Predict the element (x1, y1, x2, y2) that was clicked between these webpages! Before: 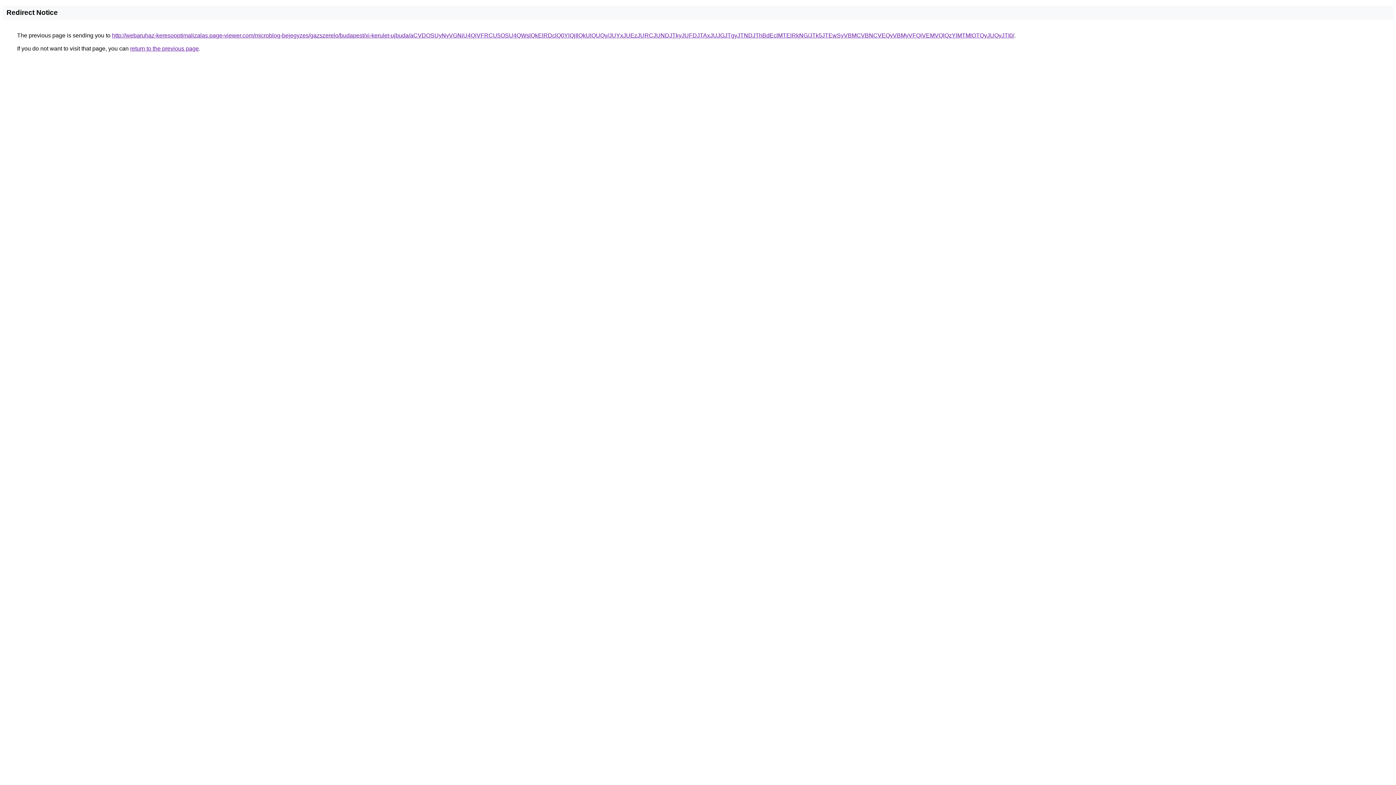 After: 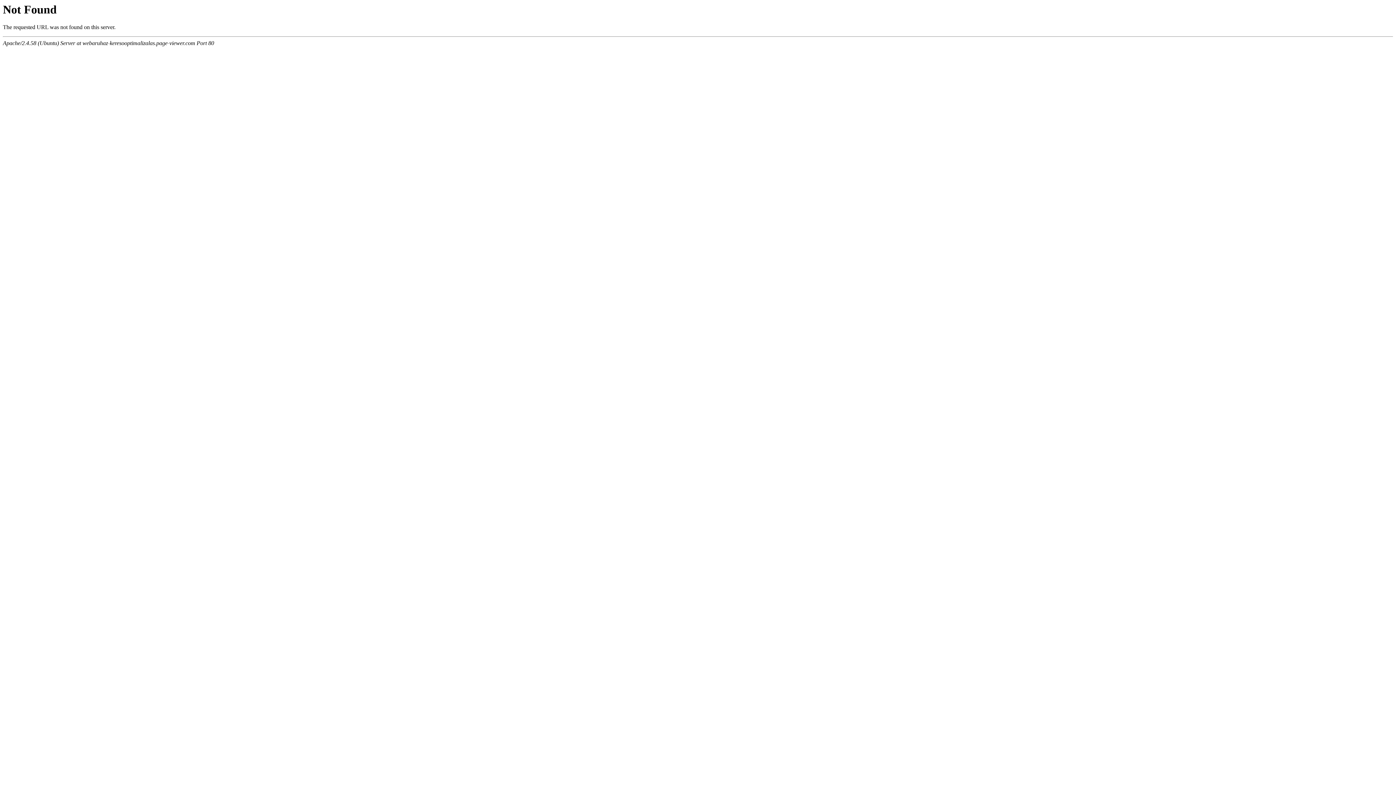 Action: bbox: (112, 32, 1014, 38) label: http://webaruhaz-keresooptimalizalas.page-viewer.com/microblog-bejegyzes/gazszerelo/budapest/xi-kerulet-ujbuda/aCVDOSUyNyVGNiU4QiVFRCU5OSU4QWslQkElRDclQ0YlQjIlQkUlQUQy/JUYxJUEzJURCJUNDJTkyJUFDJTAxJUJGJTgyJTNDJThBdEclMTElRkNG/JTk5JTEwSyVBMCVBNCVEQyVBMyVFQiVEMVQlQzYlMTMlOTQyJUQyJTI0/